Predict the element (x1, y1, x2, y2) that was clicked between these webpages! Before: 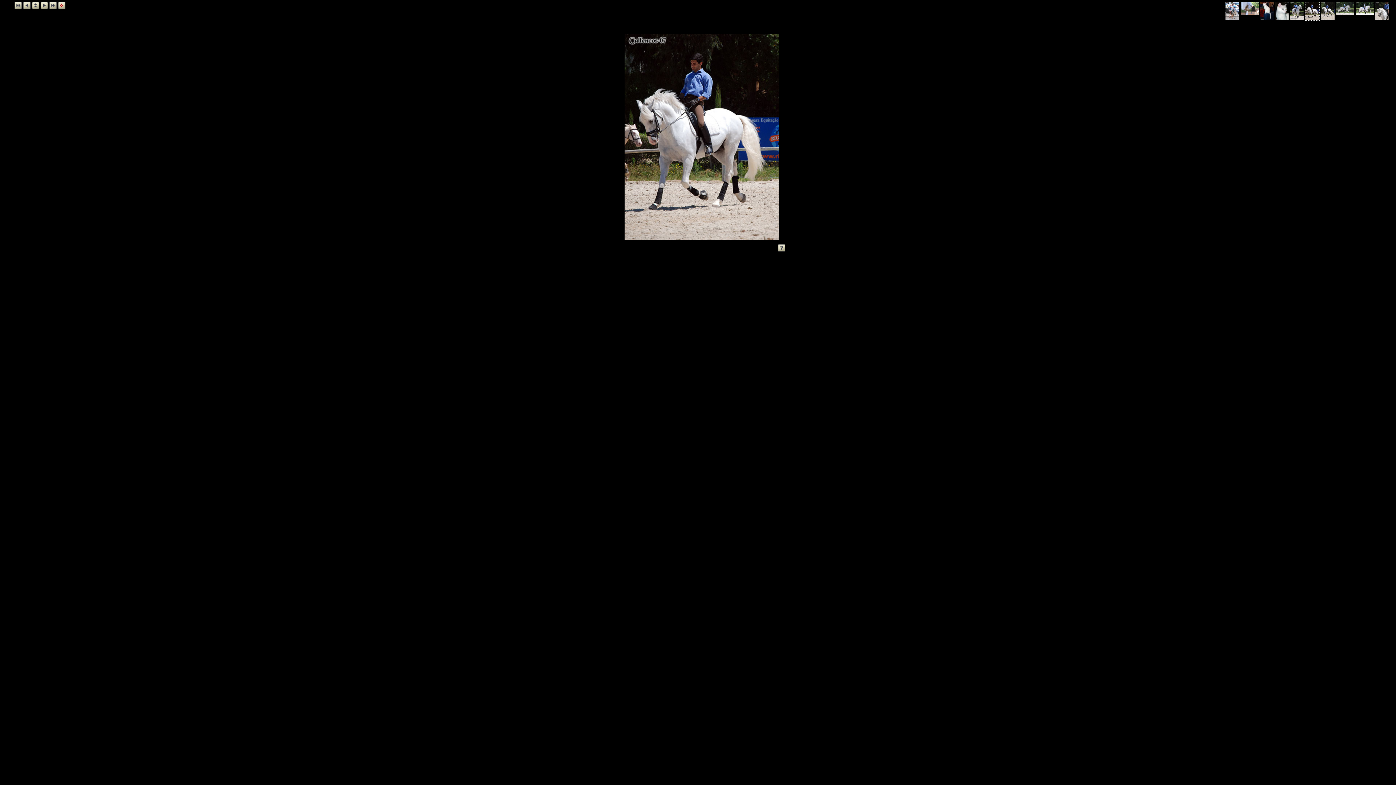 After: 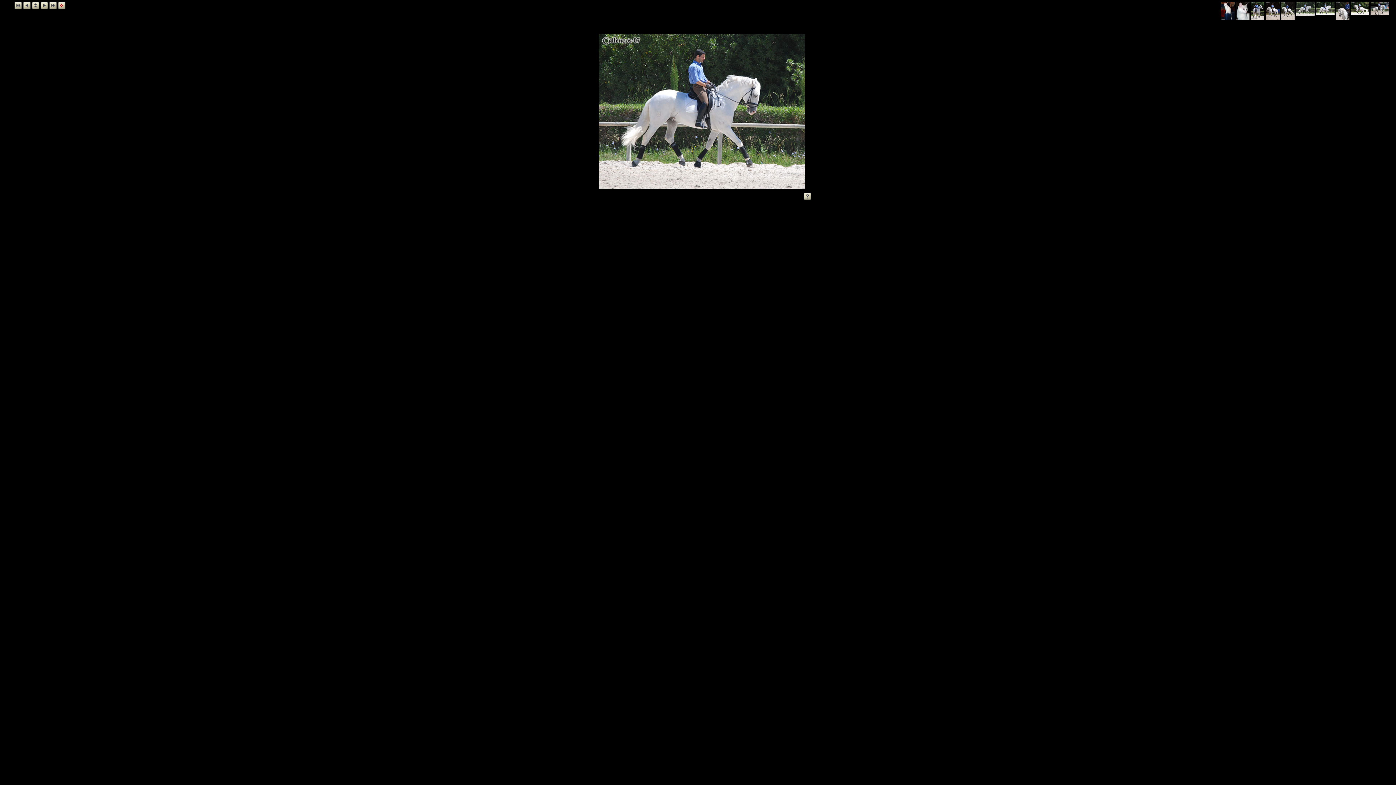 Action: bbox: (1336, 16, 1354, 21)